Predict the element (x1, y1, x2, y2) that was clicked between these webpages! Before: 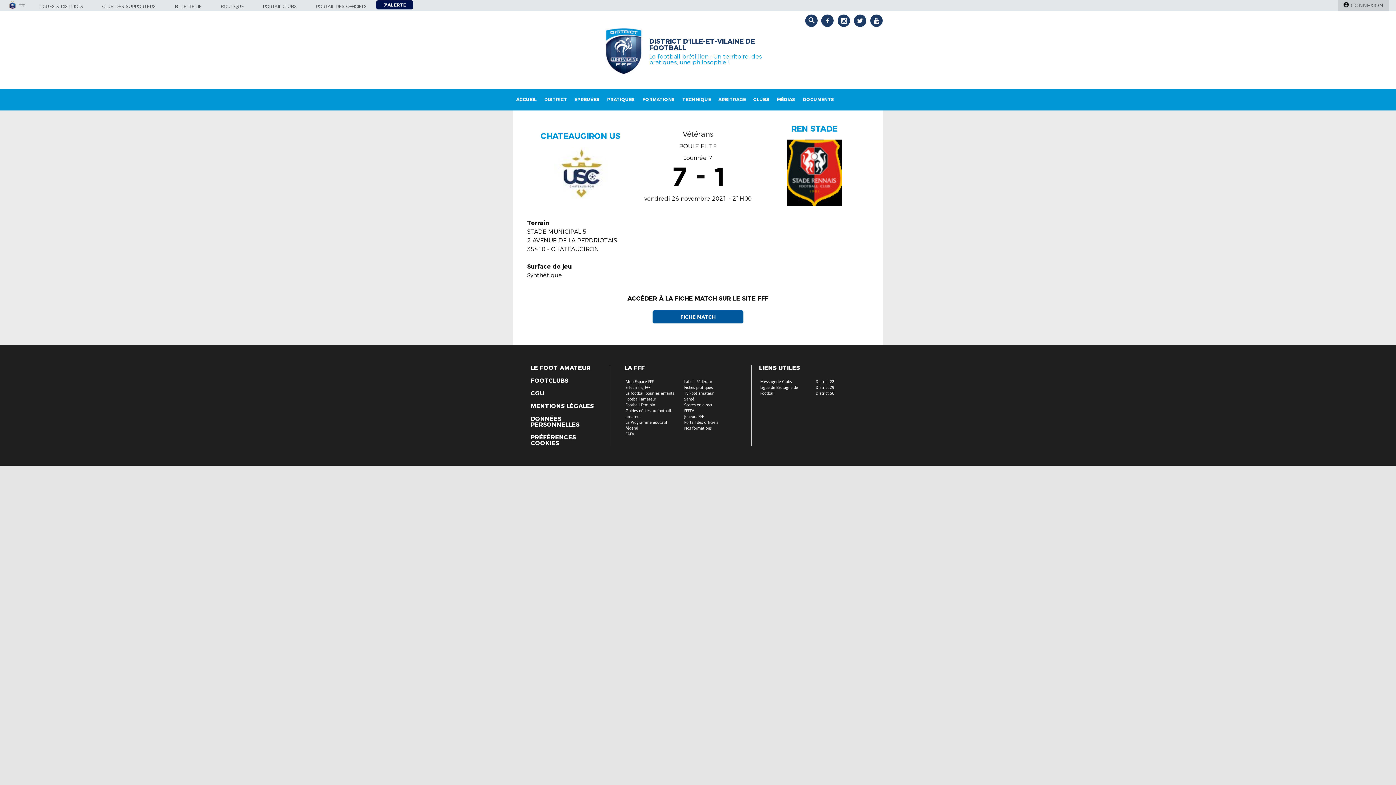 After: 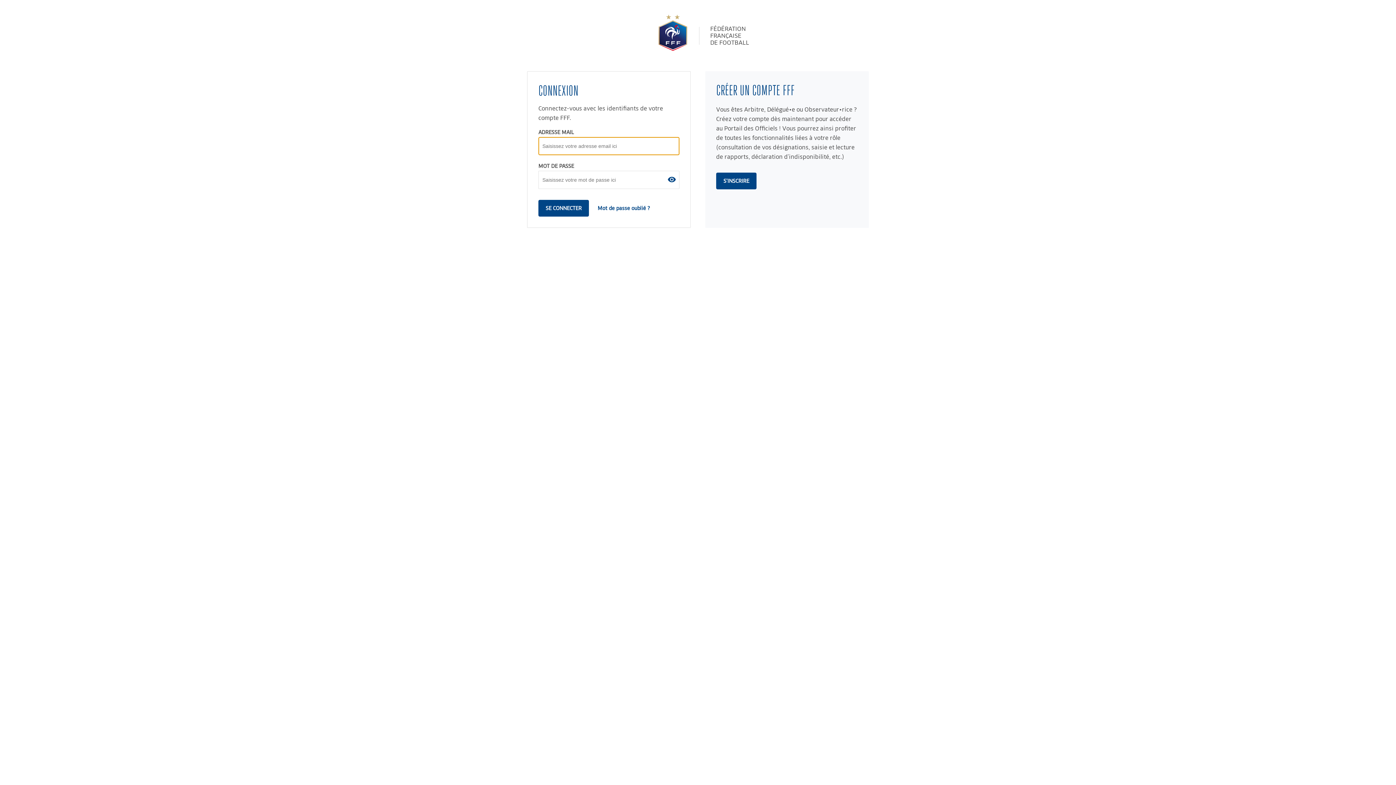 Action: label: Portail des officiels bbox: (684, 420, 718, 424)